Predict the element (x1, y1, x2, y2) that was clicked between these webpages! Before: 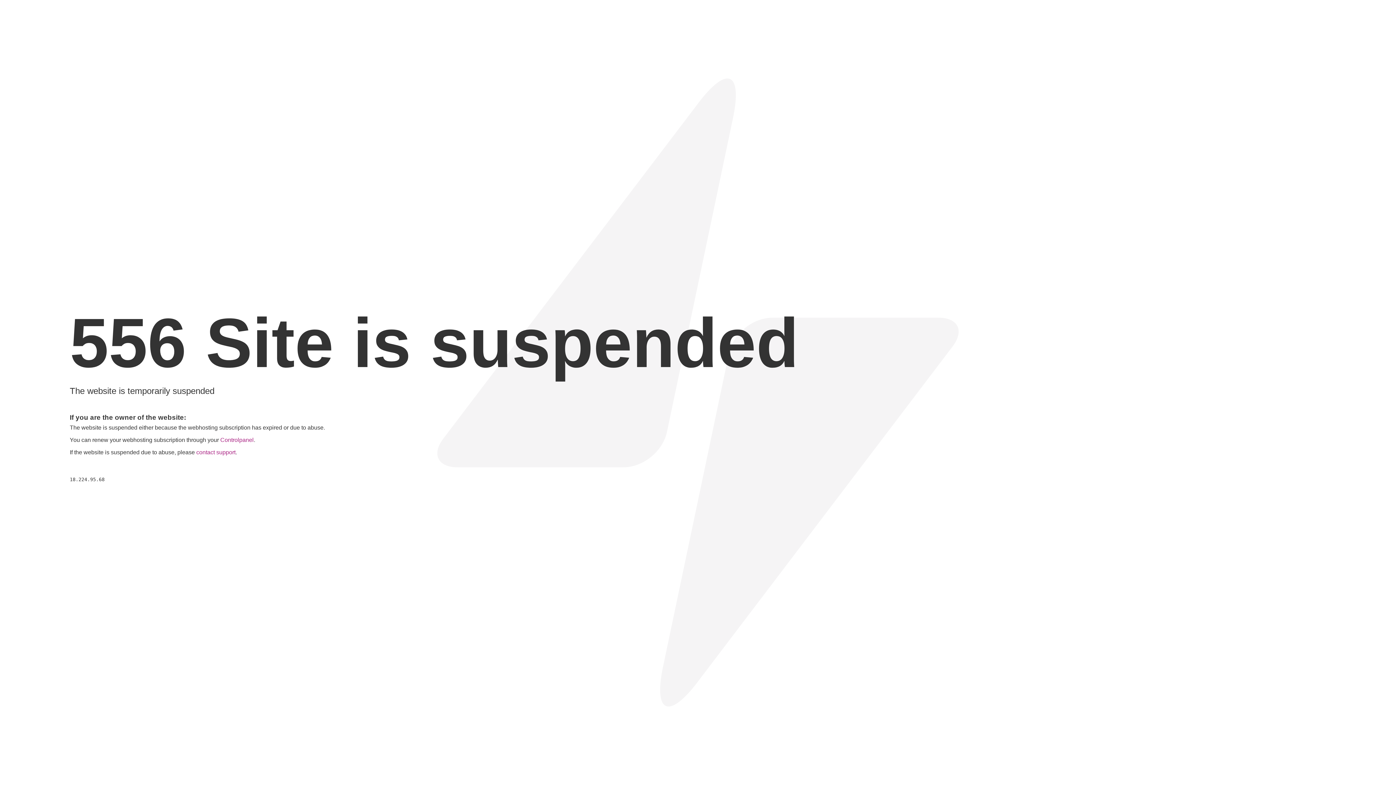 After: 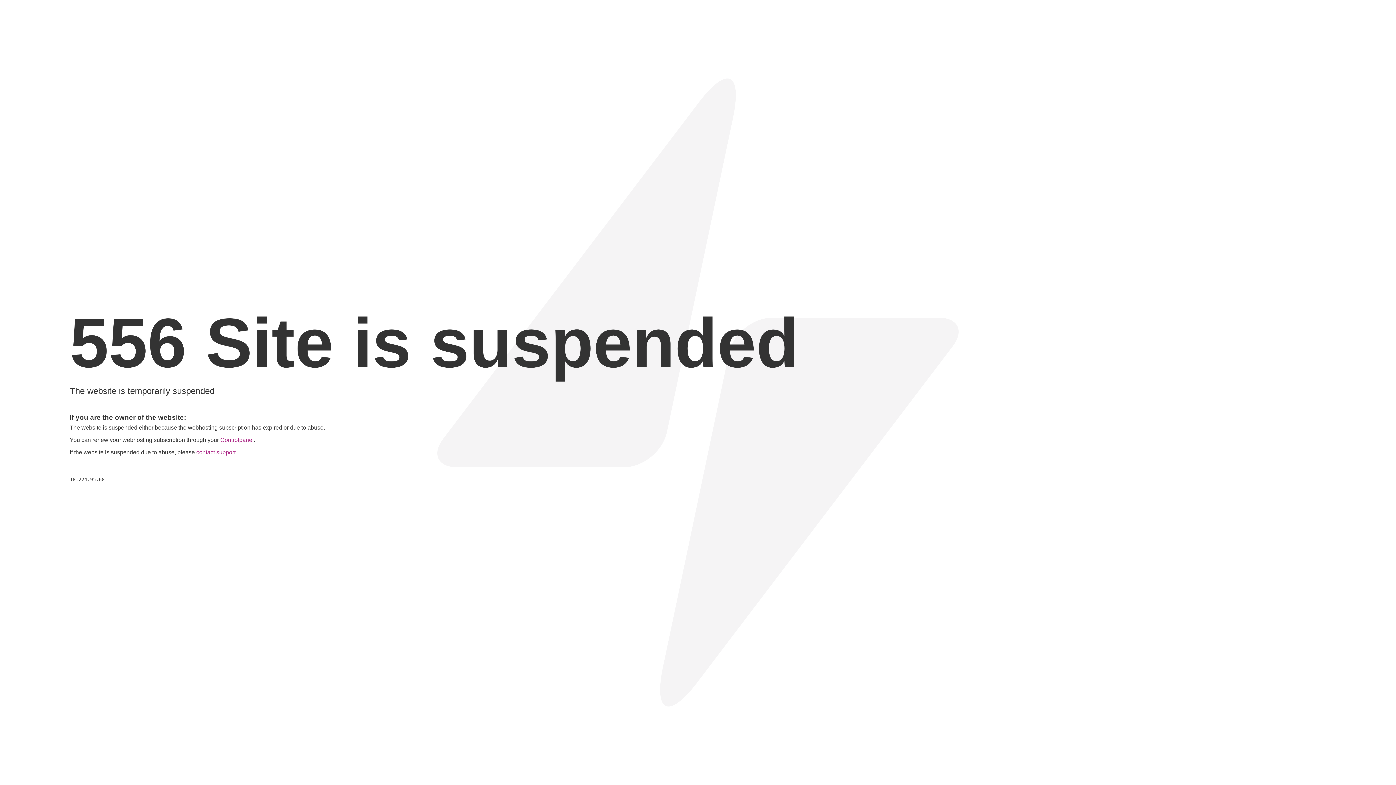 Action: label: contact support bbox: (196, 449, 235, 455)